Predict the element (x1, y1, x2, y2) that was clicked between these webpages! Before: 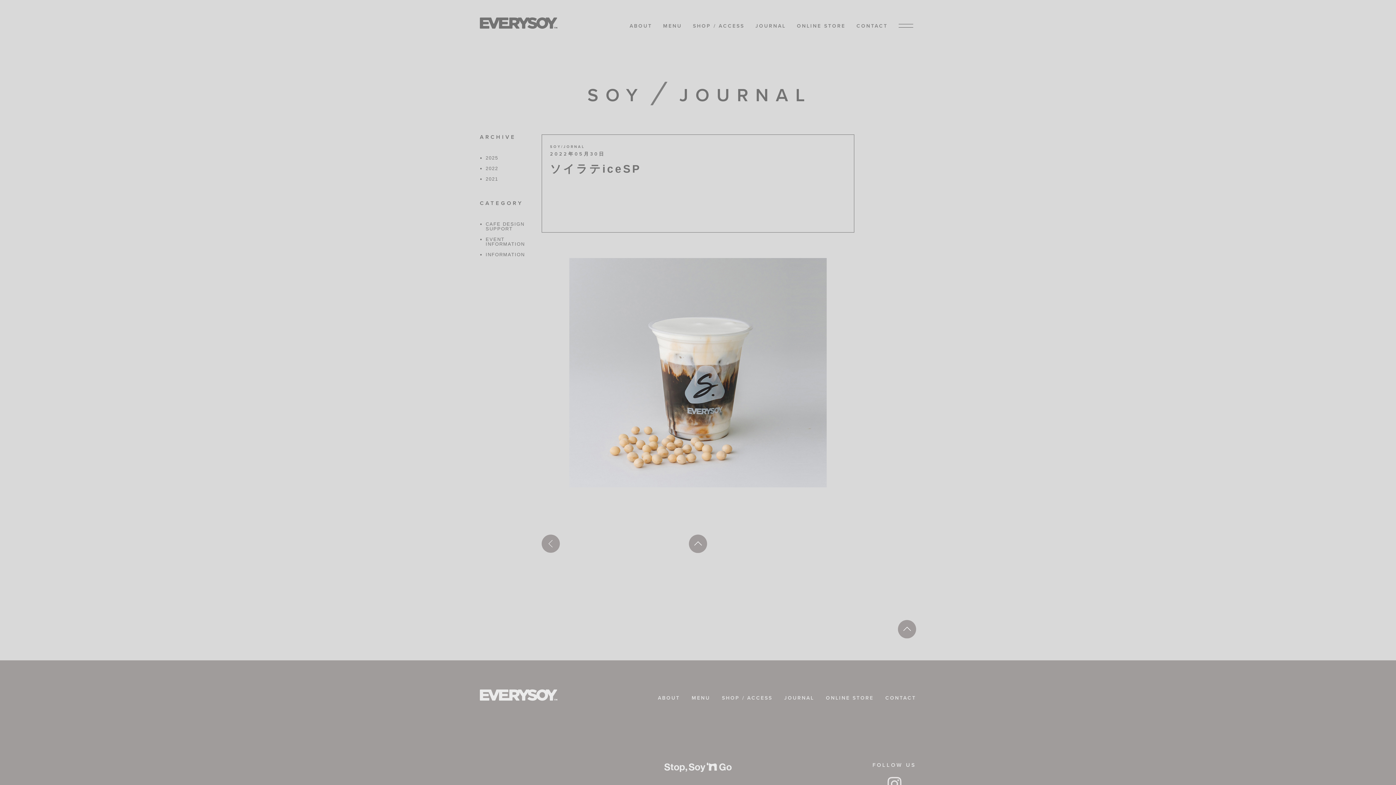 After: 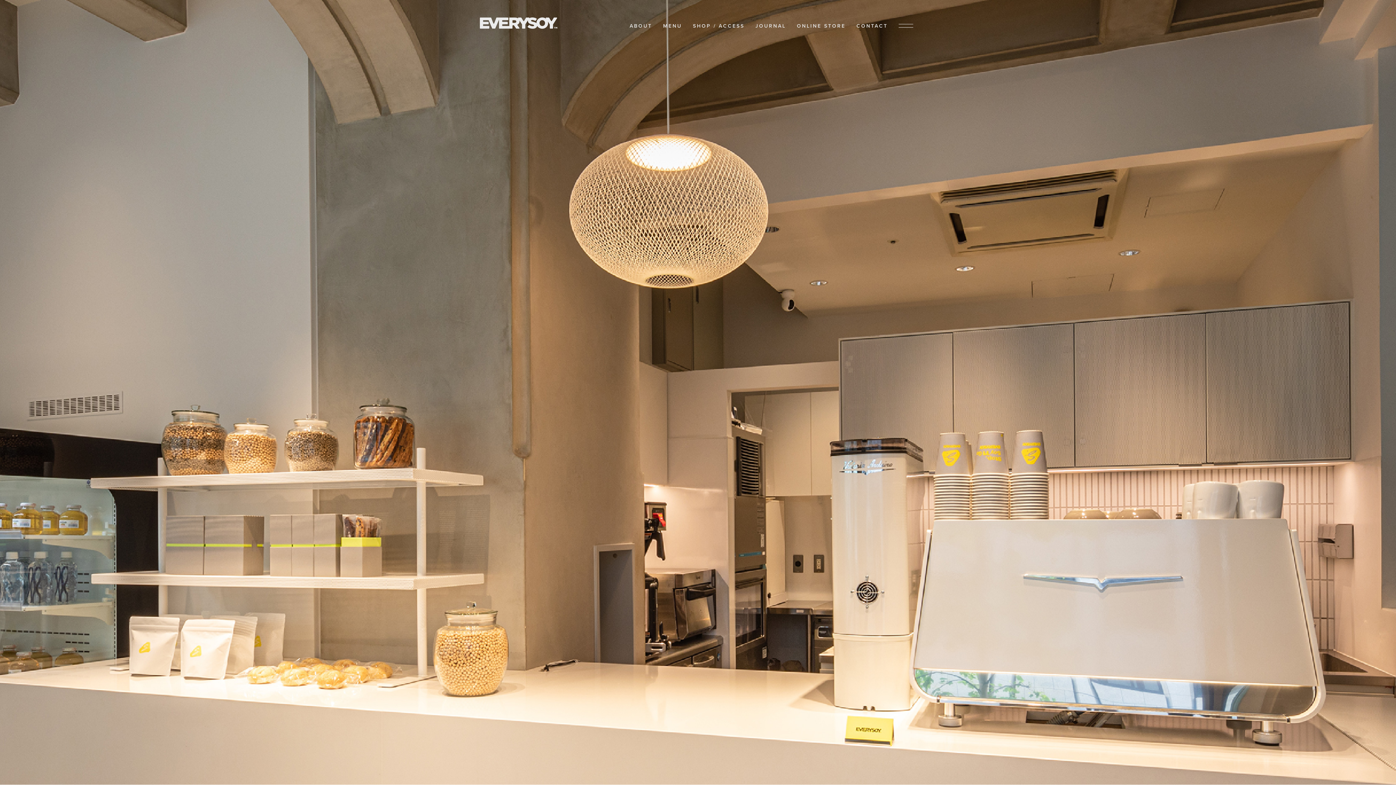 Action: label: SHOP / ACCESS bbox: (693, 22, 744, 29)